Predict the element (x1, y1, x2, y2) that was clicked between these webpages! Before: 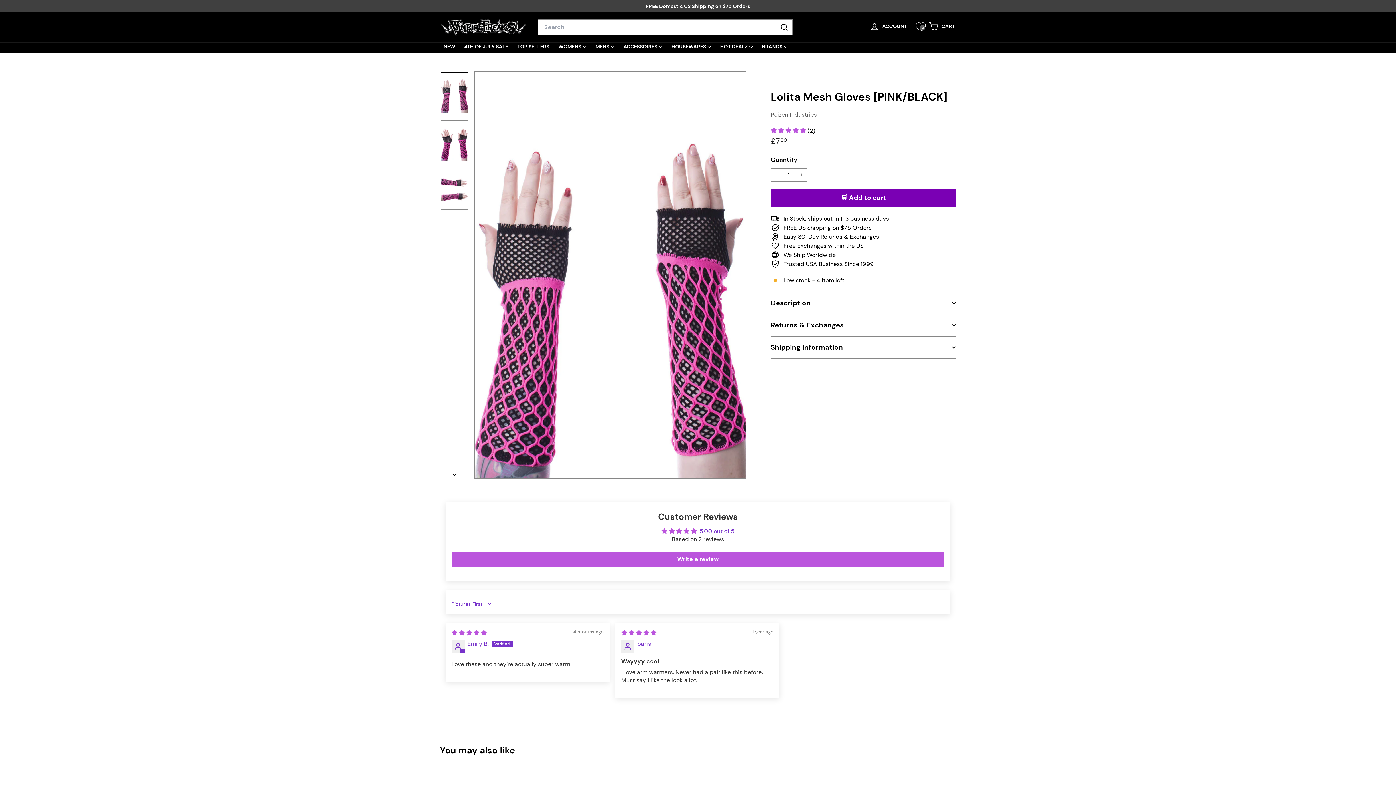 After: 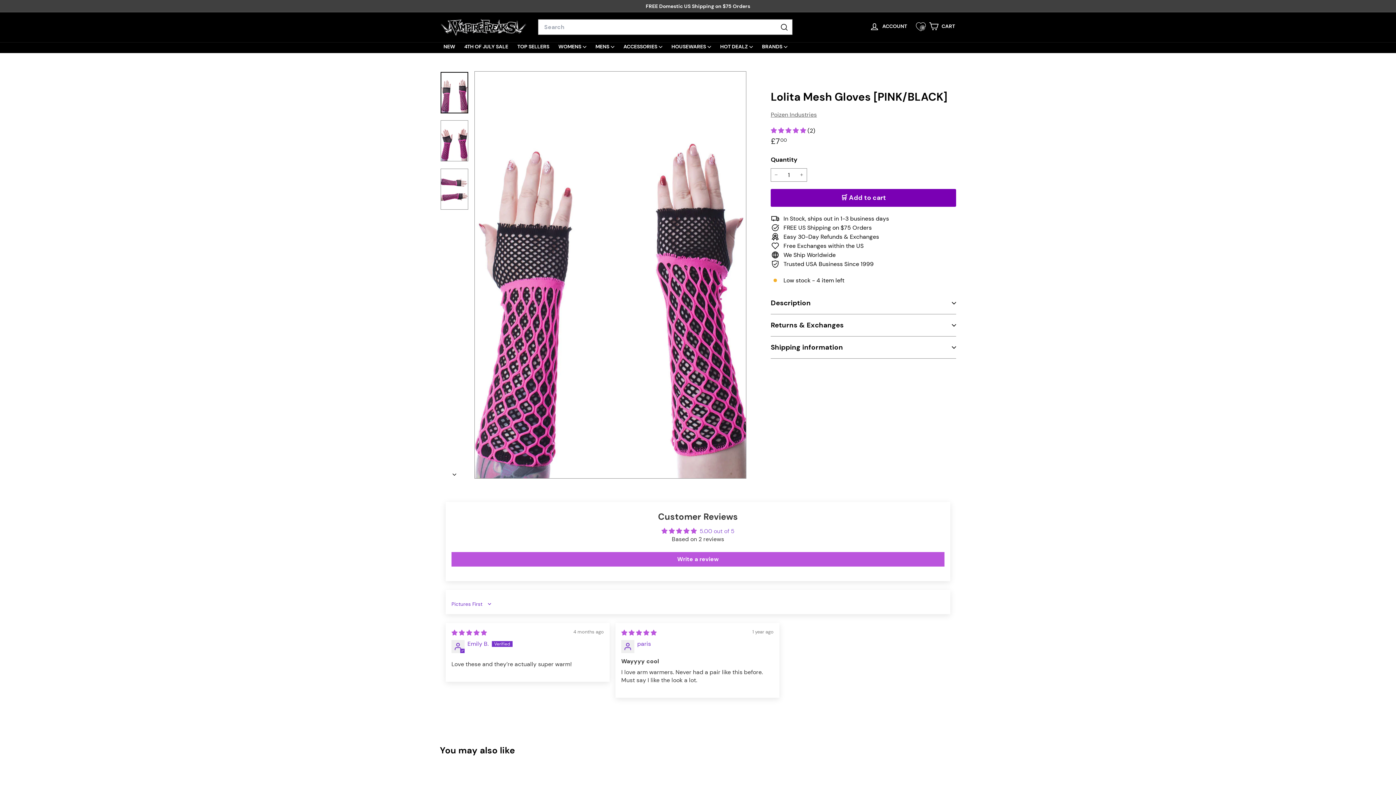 Action: bbox: (699, 527, 734, 535) label: 5.00 out of 5